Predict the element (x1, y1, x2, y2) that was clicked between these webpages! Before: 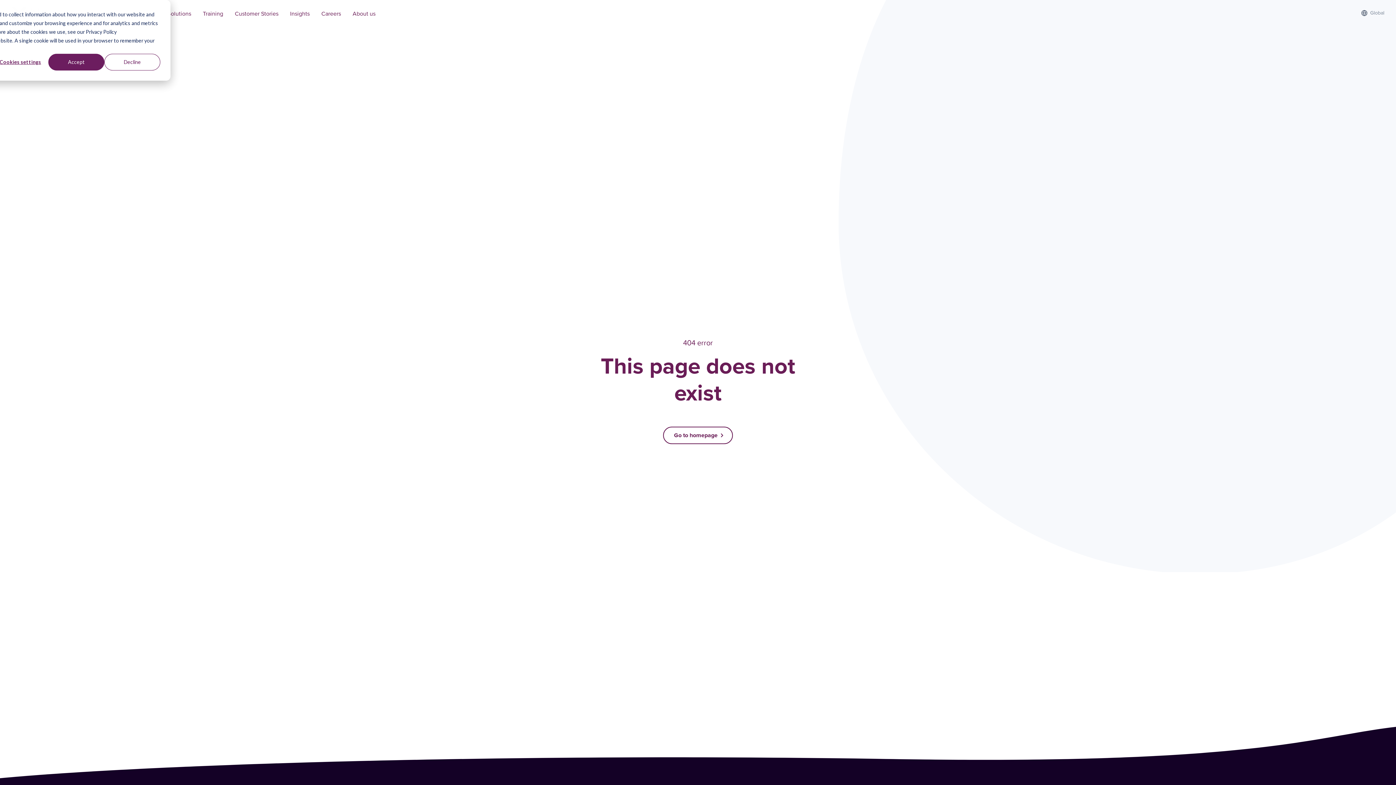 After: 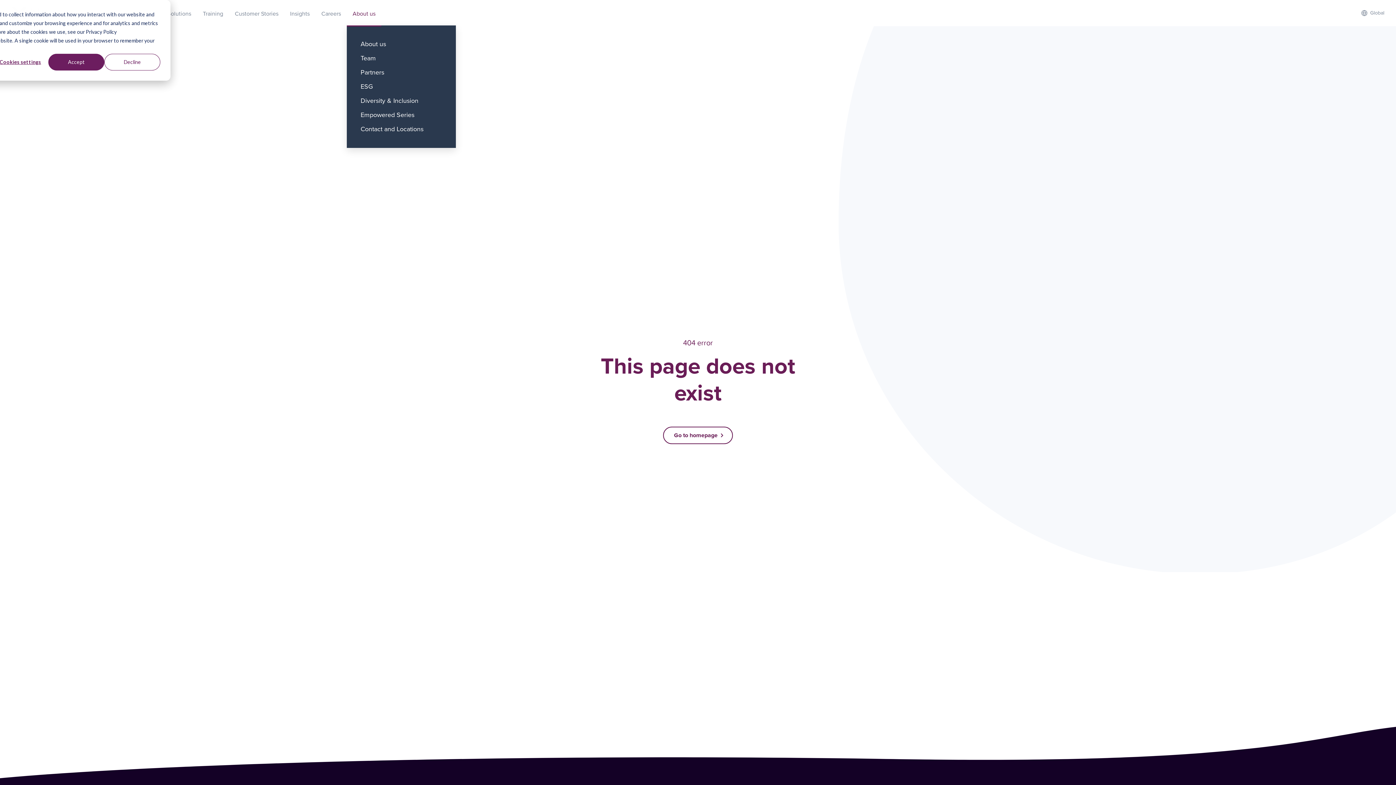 Action: label: About us bbox: (346, 2, 381, 26)